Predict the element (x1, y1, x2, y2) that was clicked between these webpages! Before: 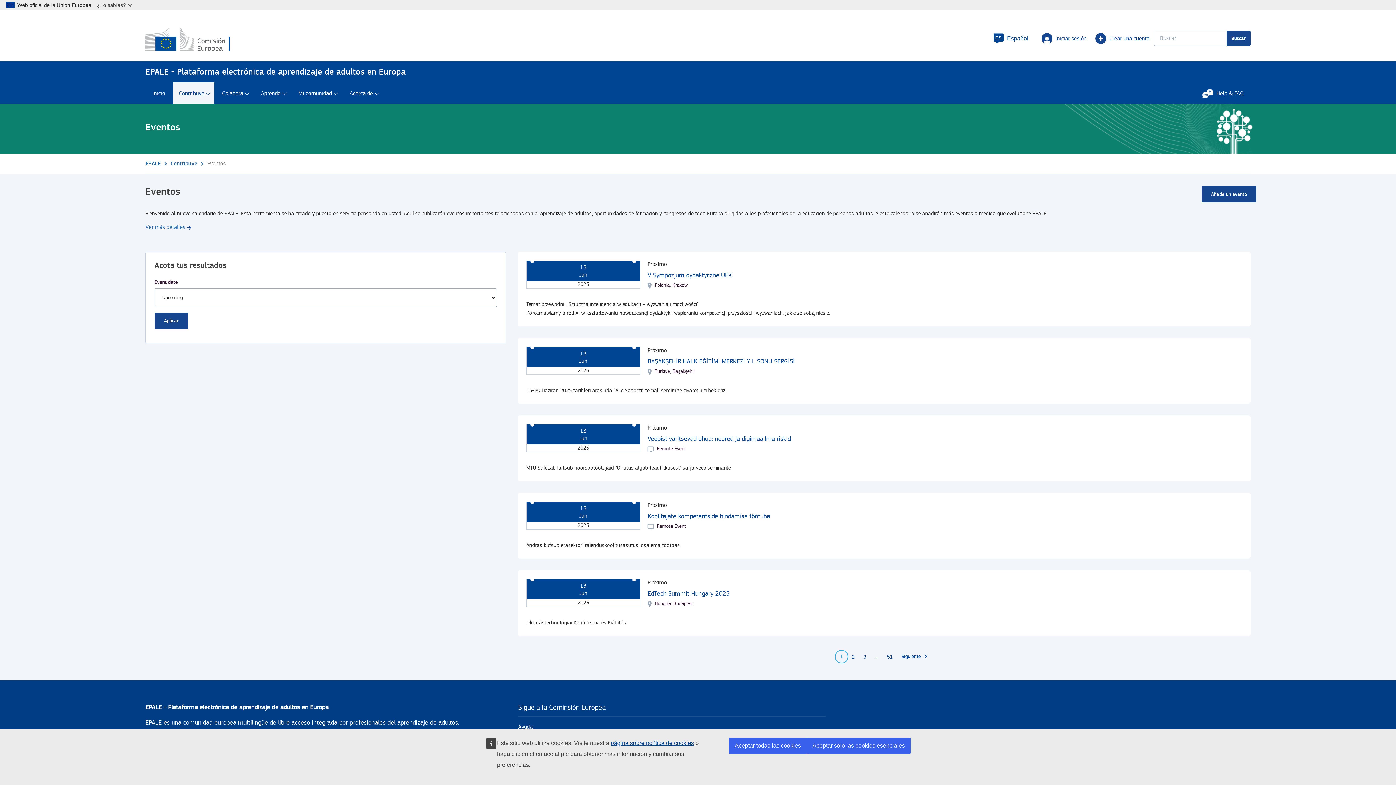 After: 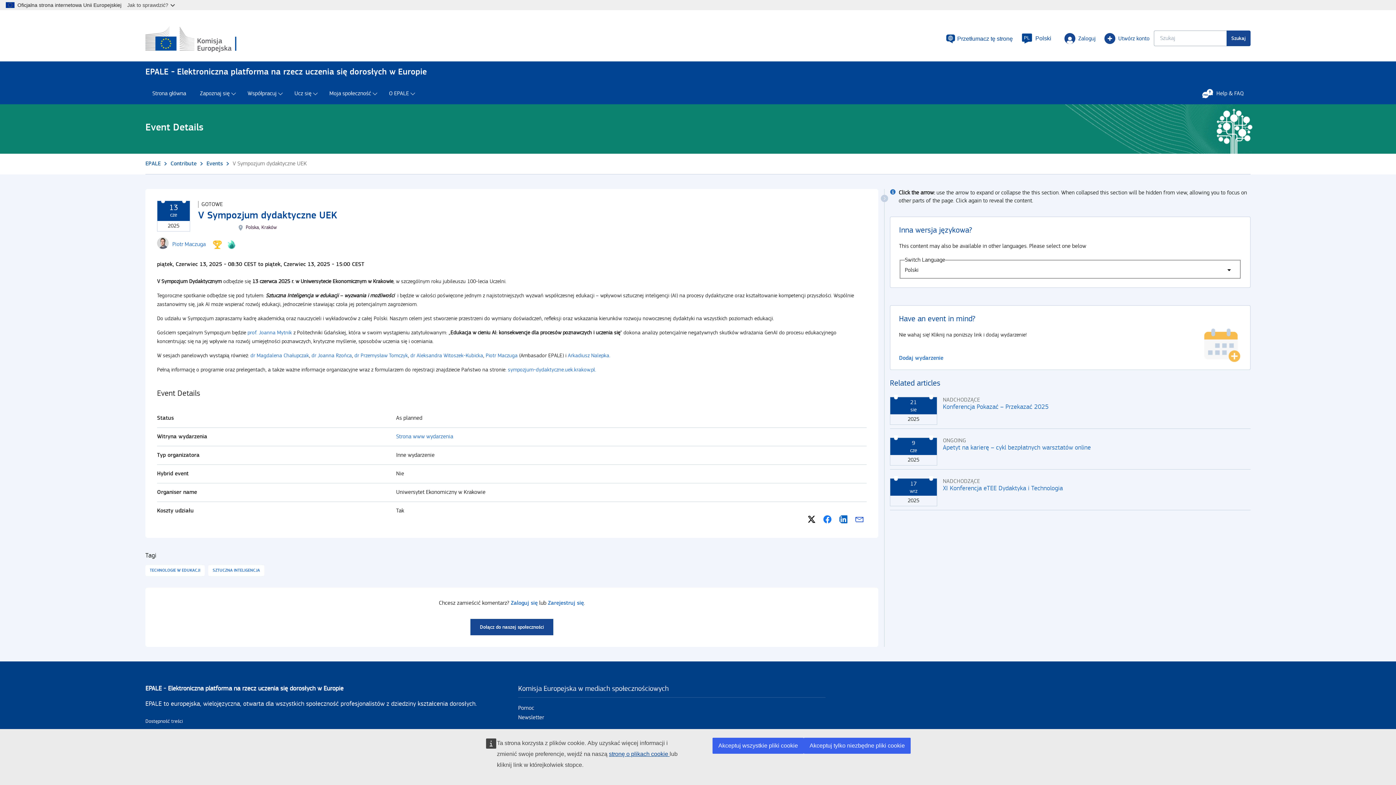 Action: label: V Sympozjum dydaktyczne UEK bbox: (647, 271, 732, 279)